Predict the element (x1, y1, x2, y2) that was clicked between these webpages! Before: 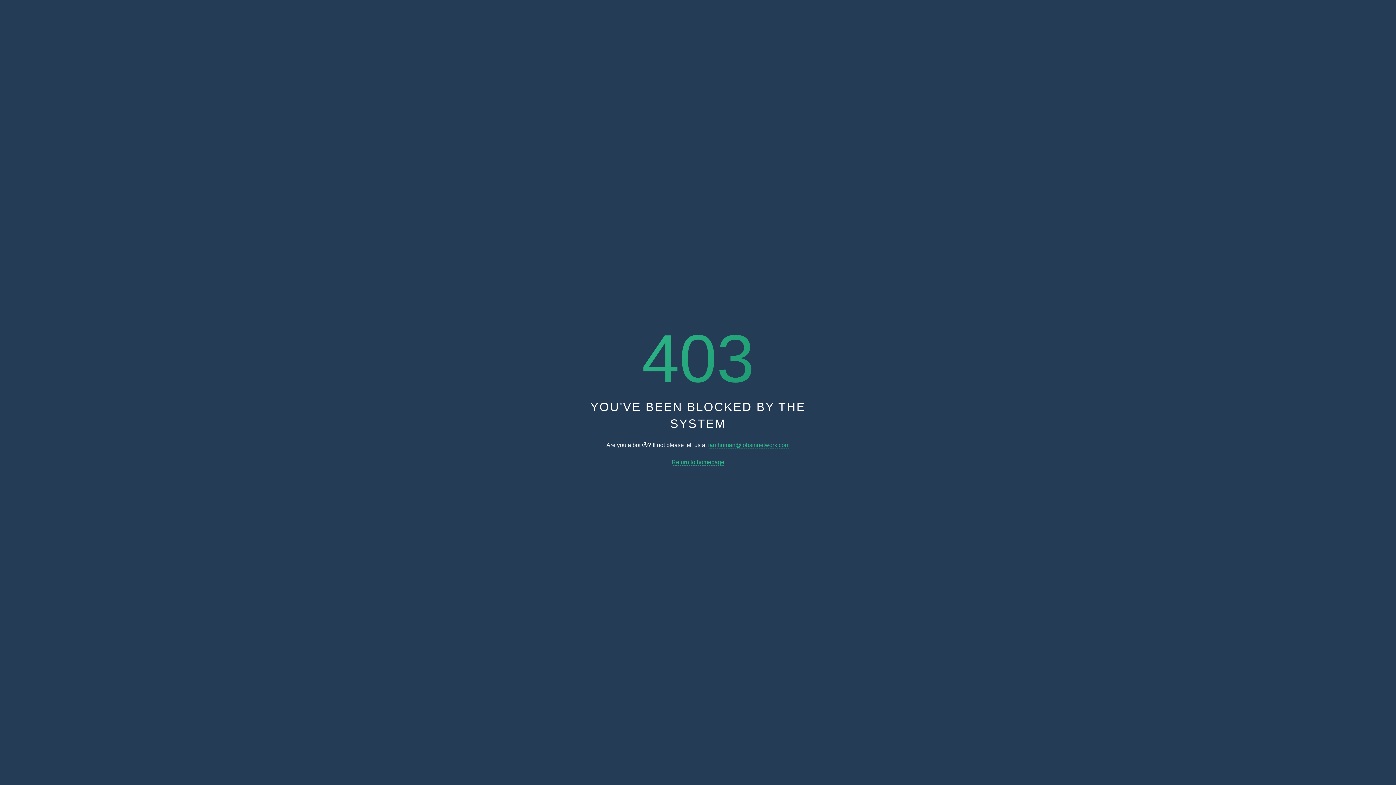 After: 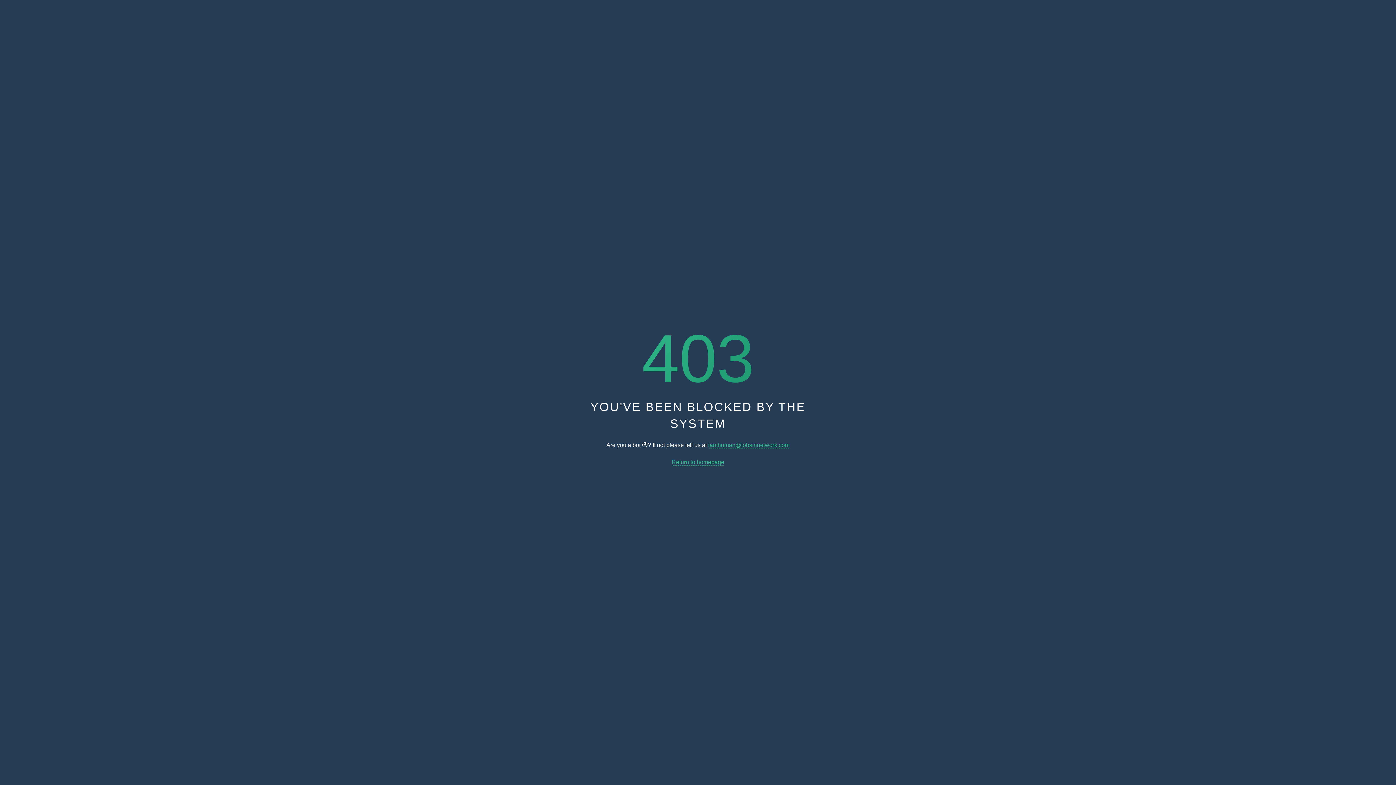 Action: bbox: (671, 459, 724, 465) label: Return to homepage